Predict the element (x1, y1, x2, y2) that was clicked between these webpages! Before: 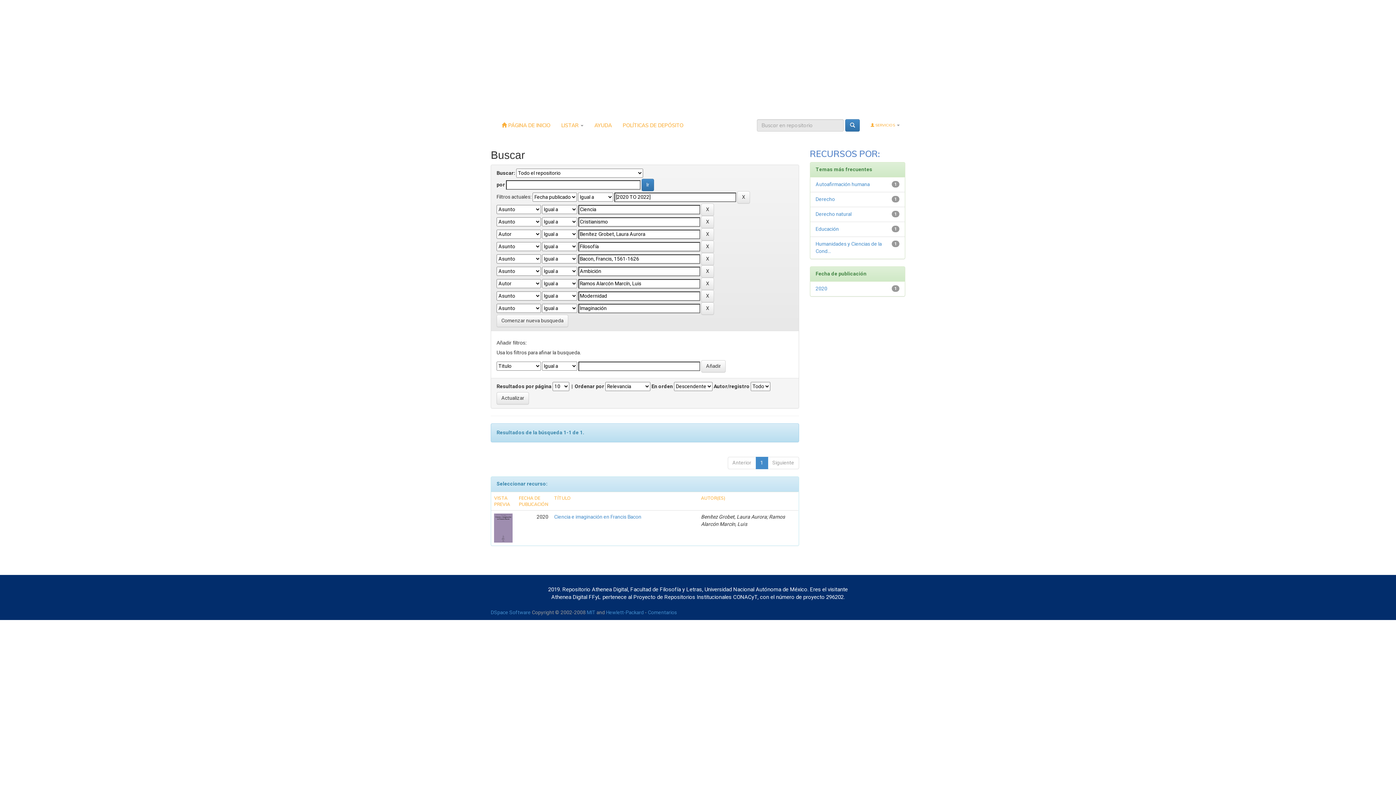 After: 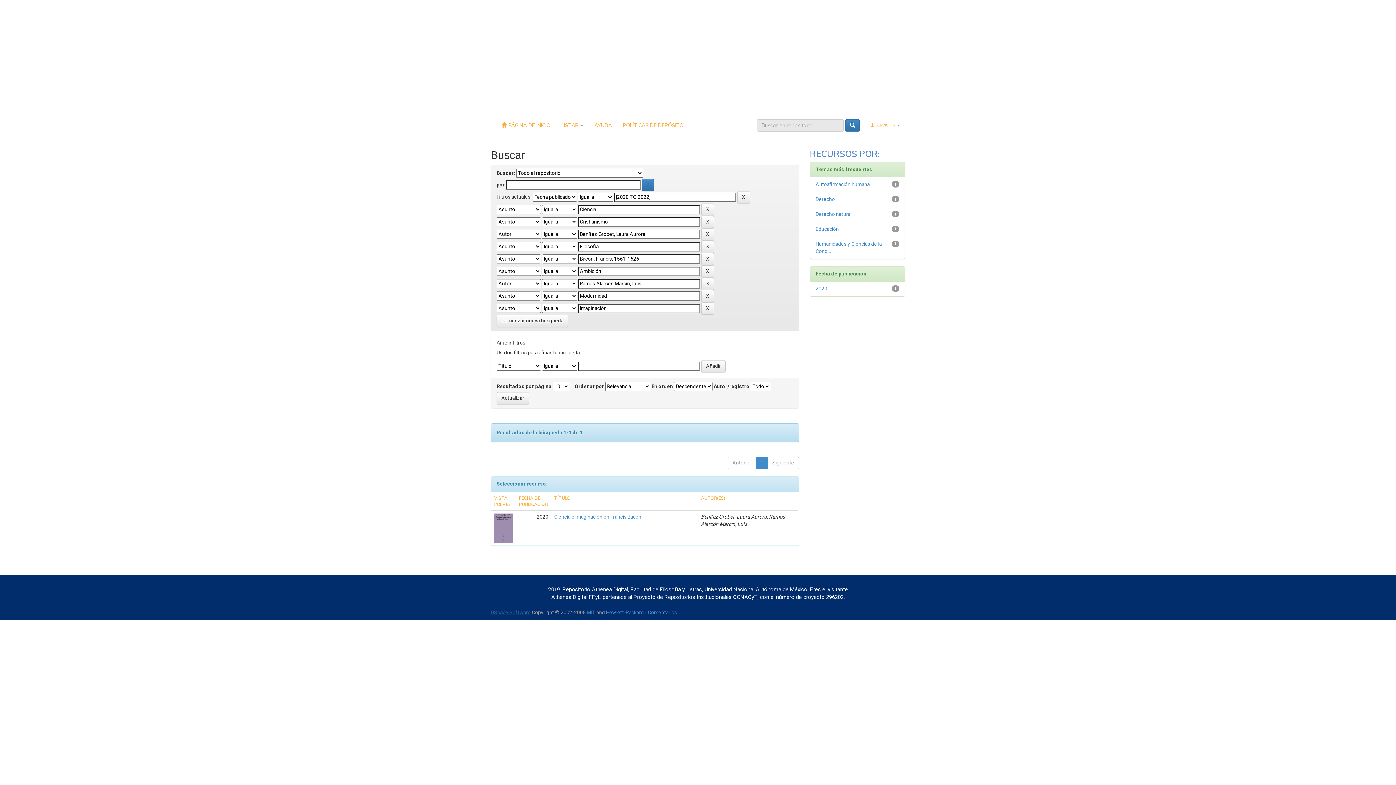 Action: label: DSpace Software bbox: (490, 609, 530, 616)